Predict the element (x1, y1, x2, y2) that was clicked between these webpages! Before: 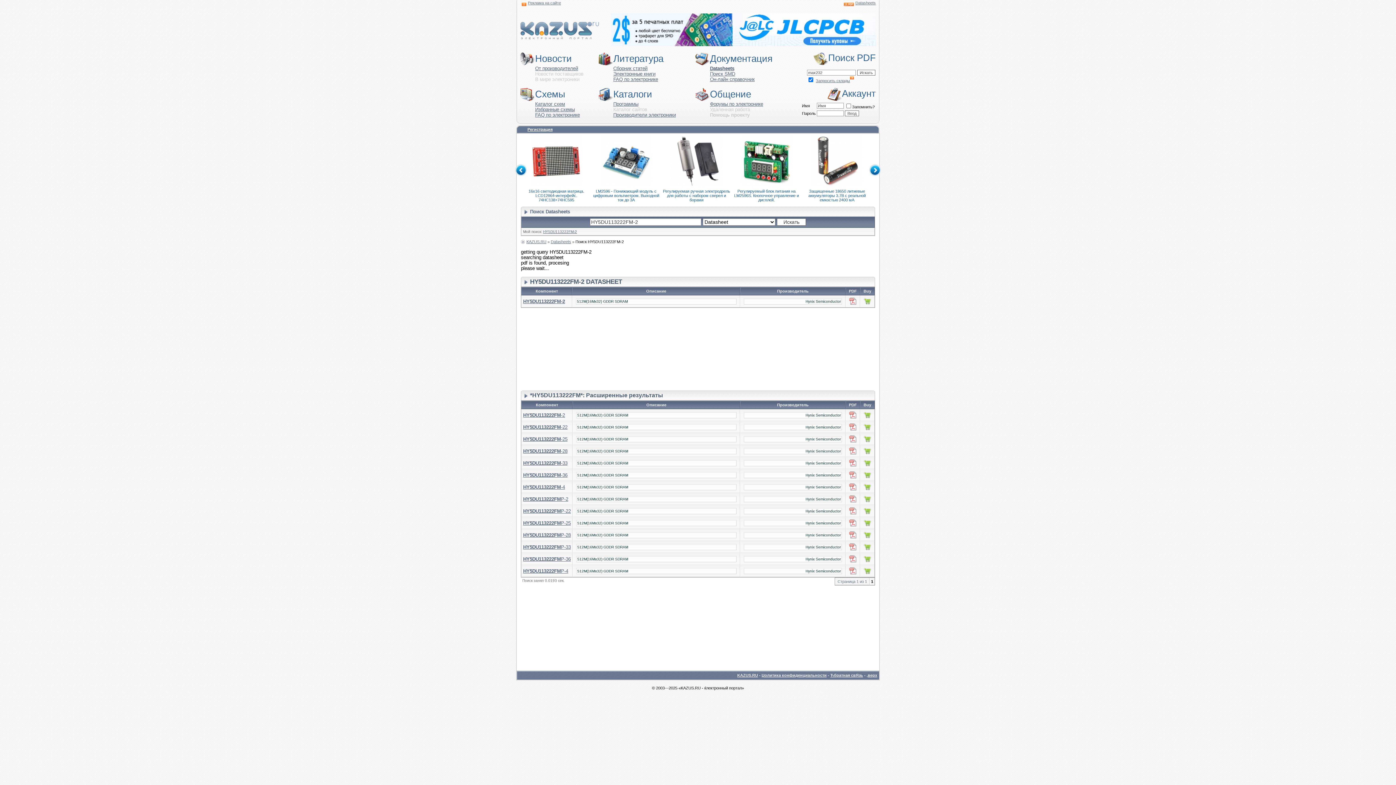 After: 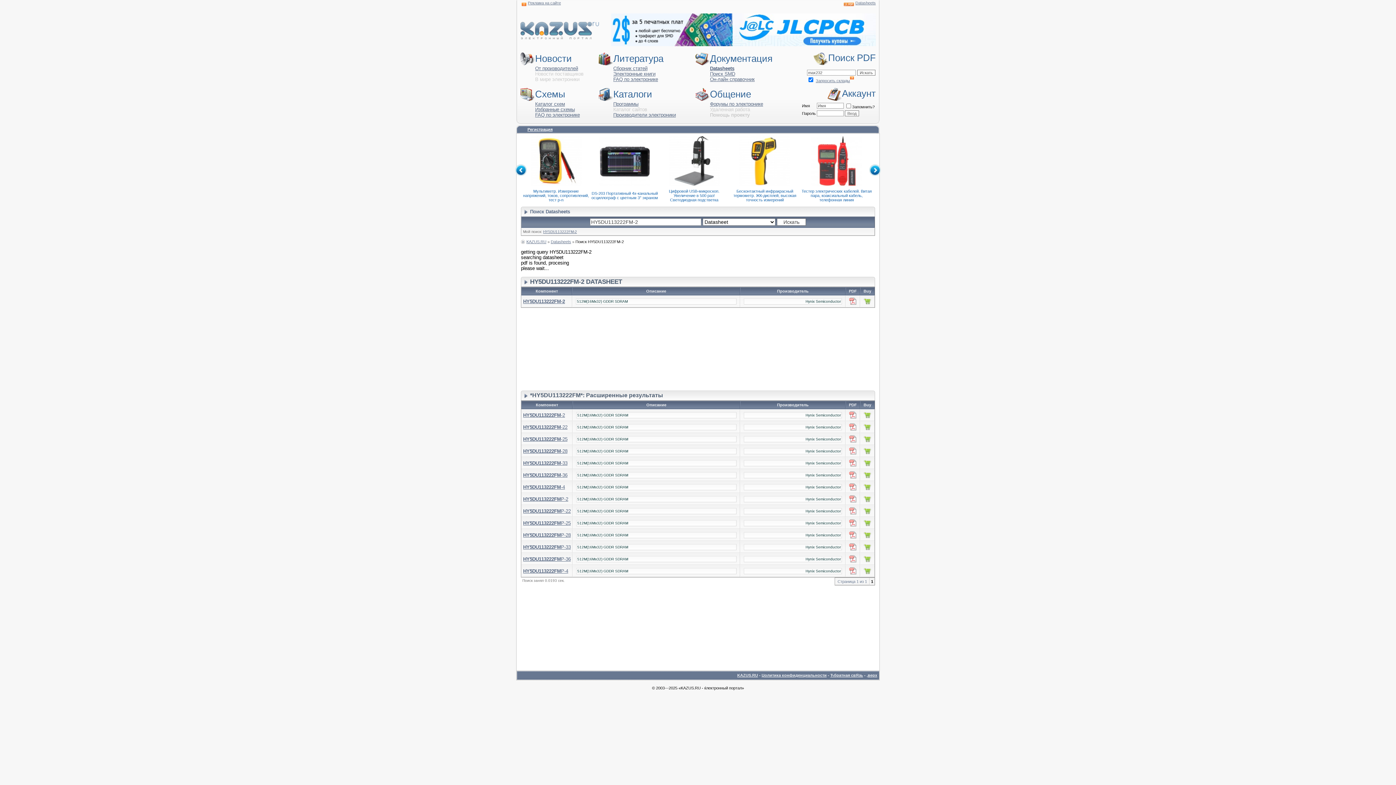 Action: bbox: (864, 300, 871, 306)